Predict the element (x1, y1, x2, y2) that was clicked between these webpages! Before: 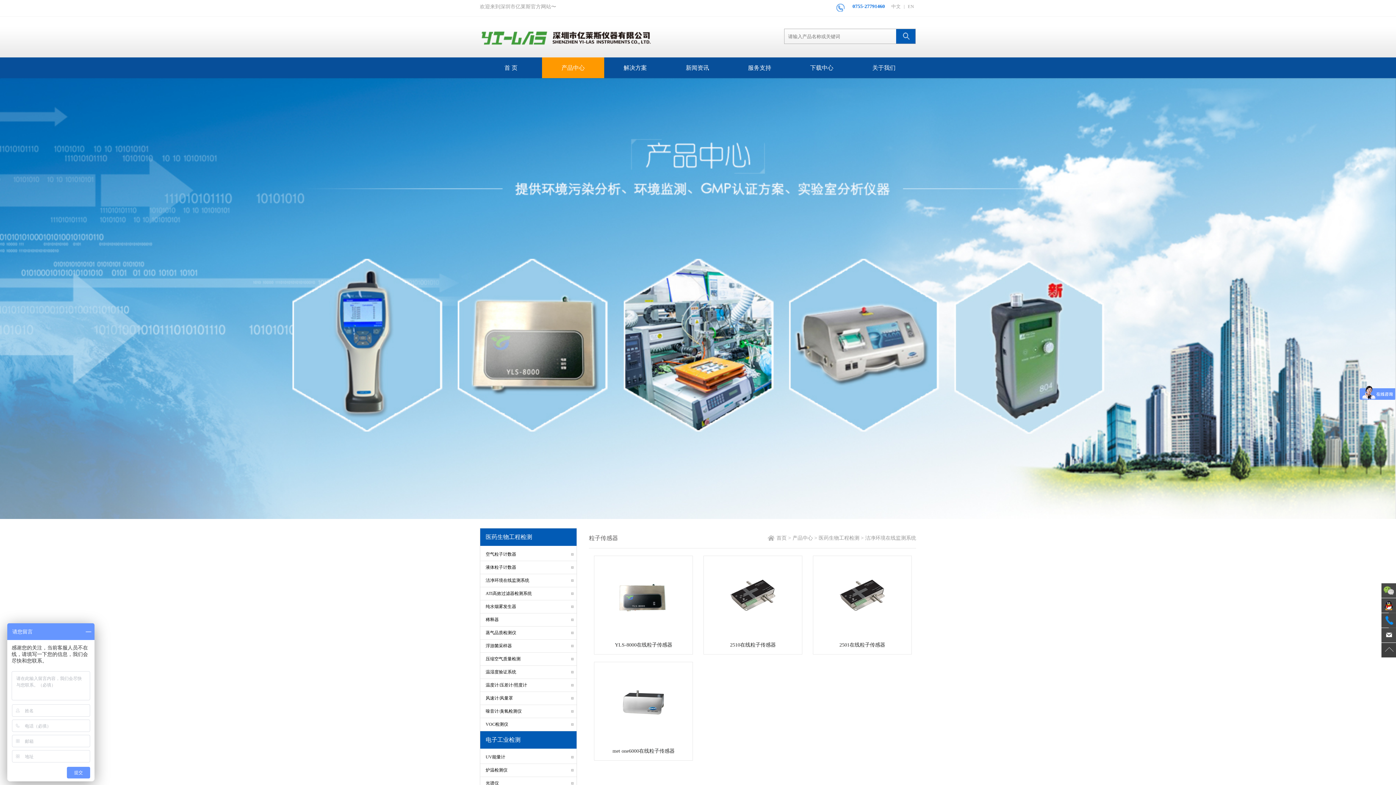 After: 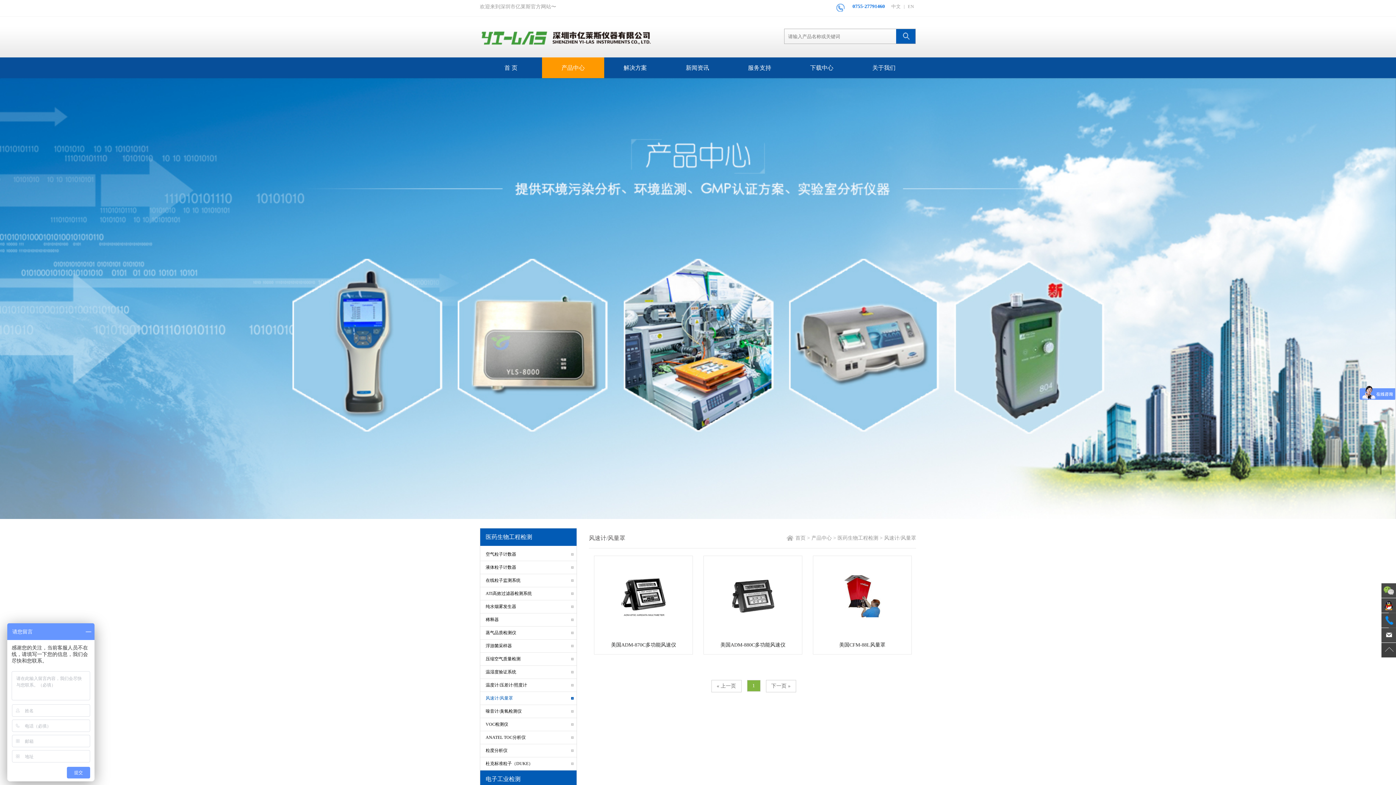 Action: label: 风速计/风量罩 bbox: (480, 695, 513, 700)